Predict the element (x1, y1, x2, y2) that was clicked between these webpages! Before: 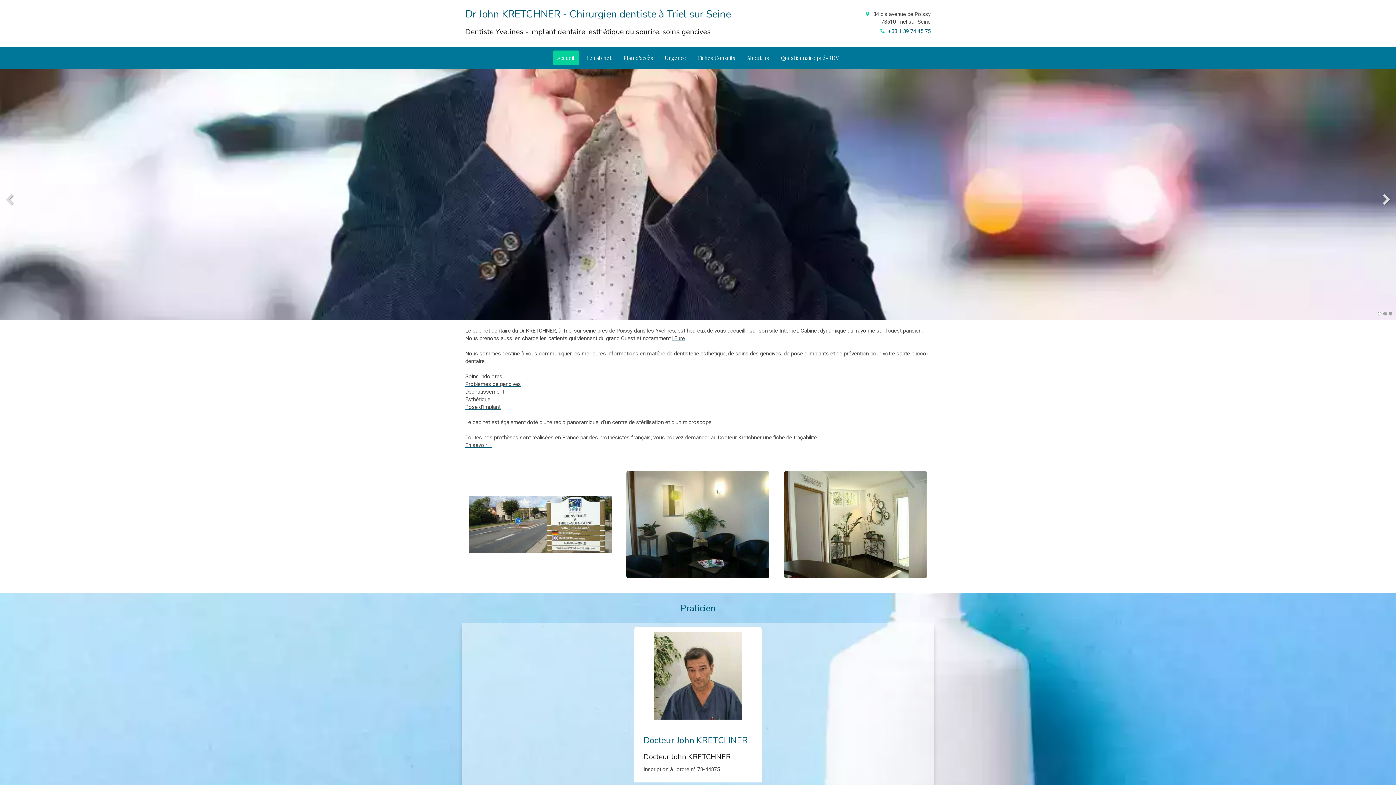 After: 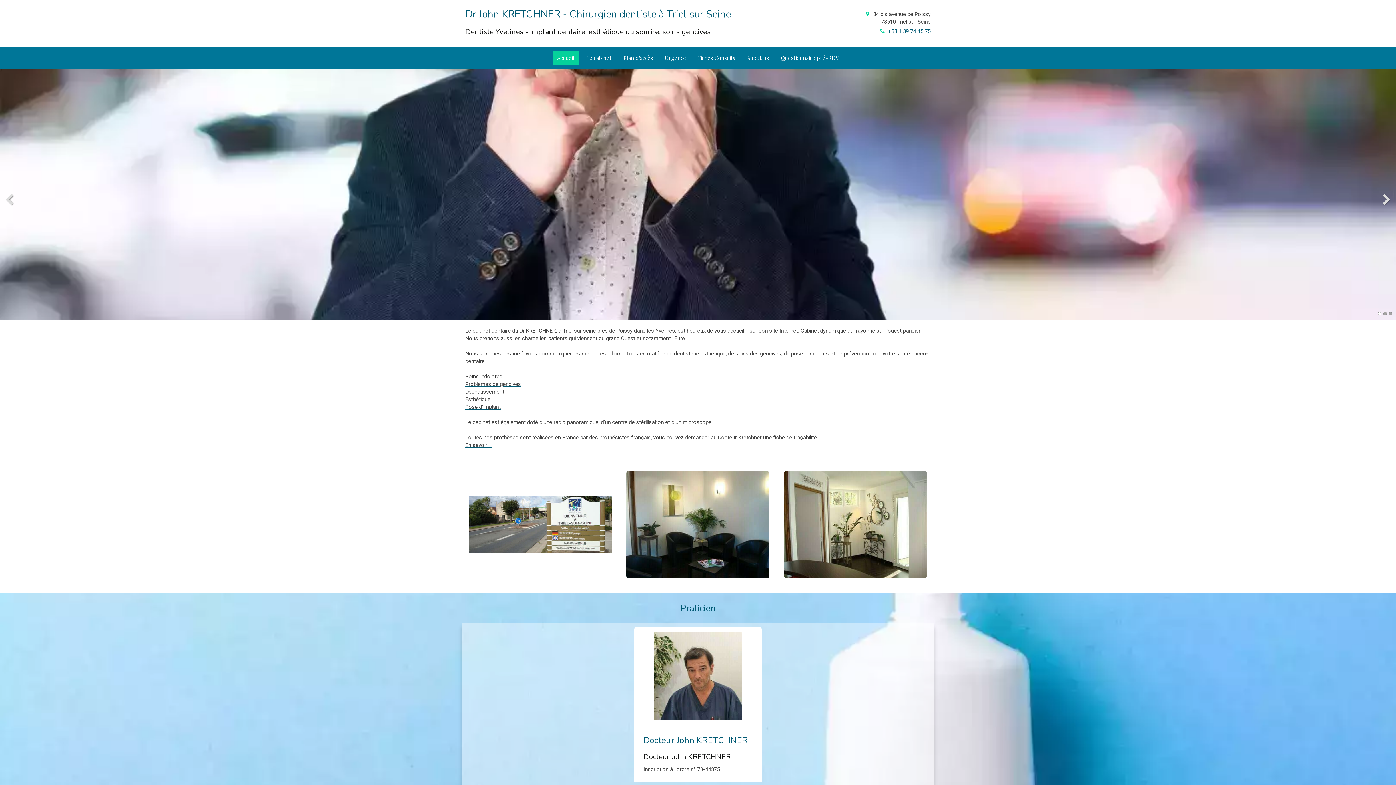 Action: label: Accueil bbox: (552, 50, 579, 65)